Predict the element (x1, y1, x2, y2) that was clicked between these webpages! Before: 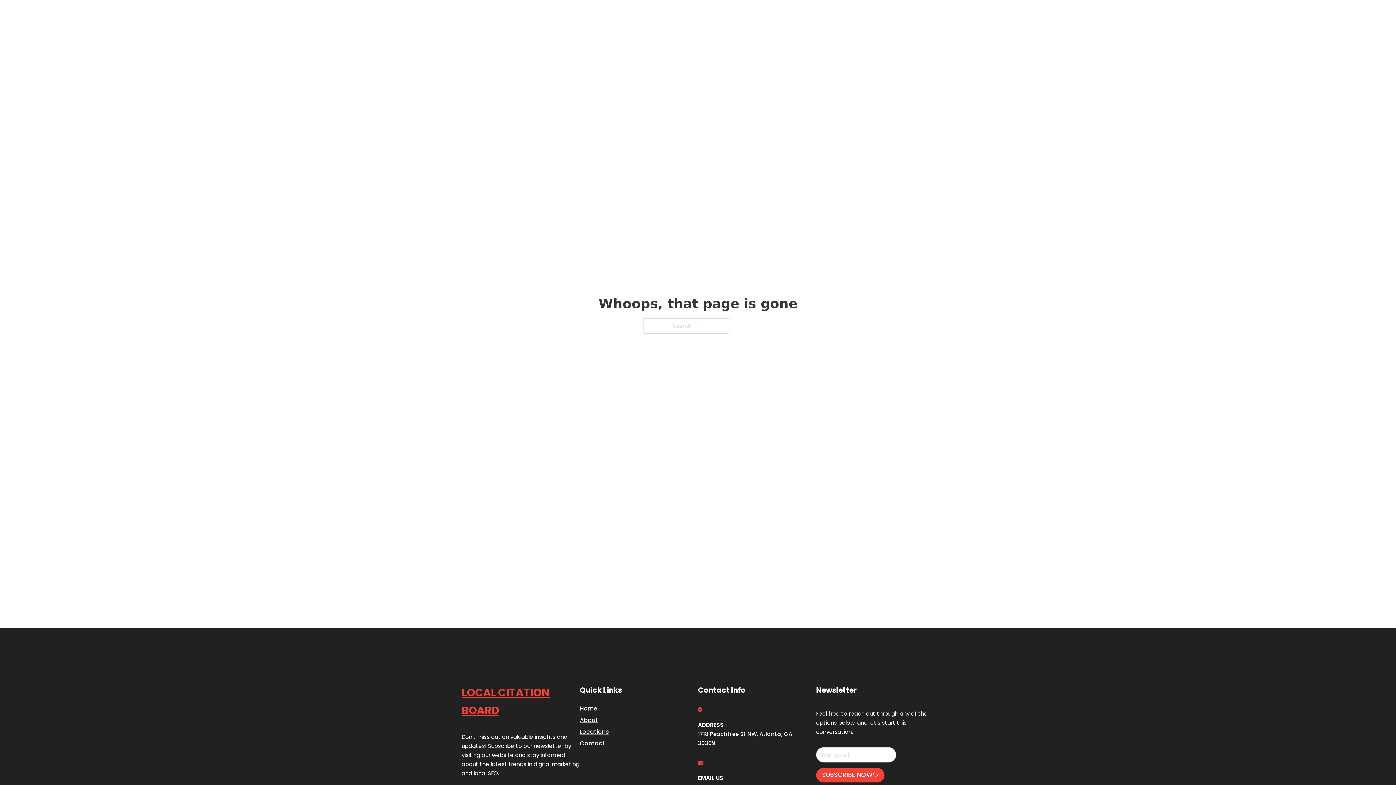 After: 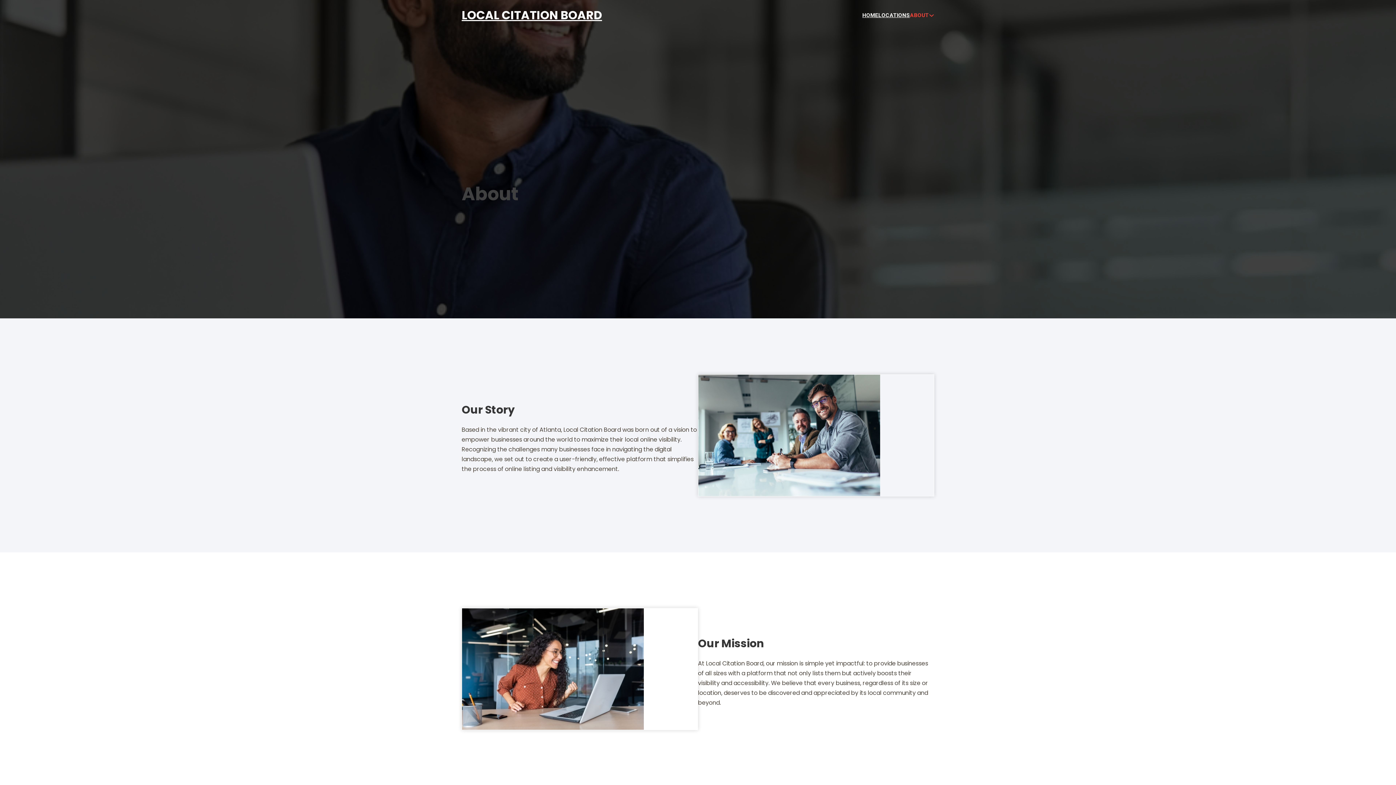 Action: label: About bbox: (580, 715, 598, 725)